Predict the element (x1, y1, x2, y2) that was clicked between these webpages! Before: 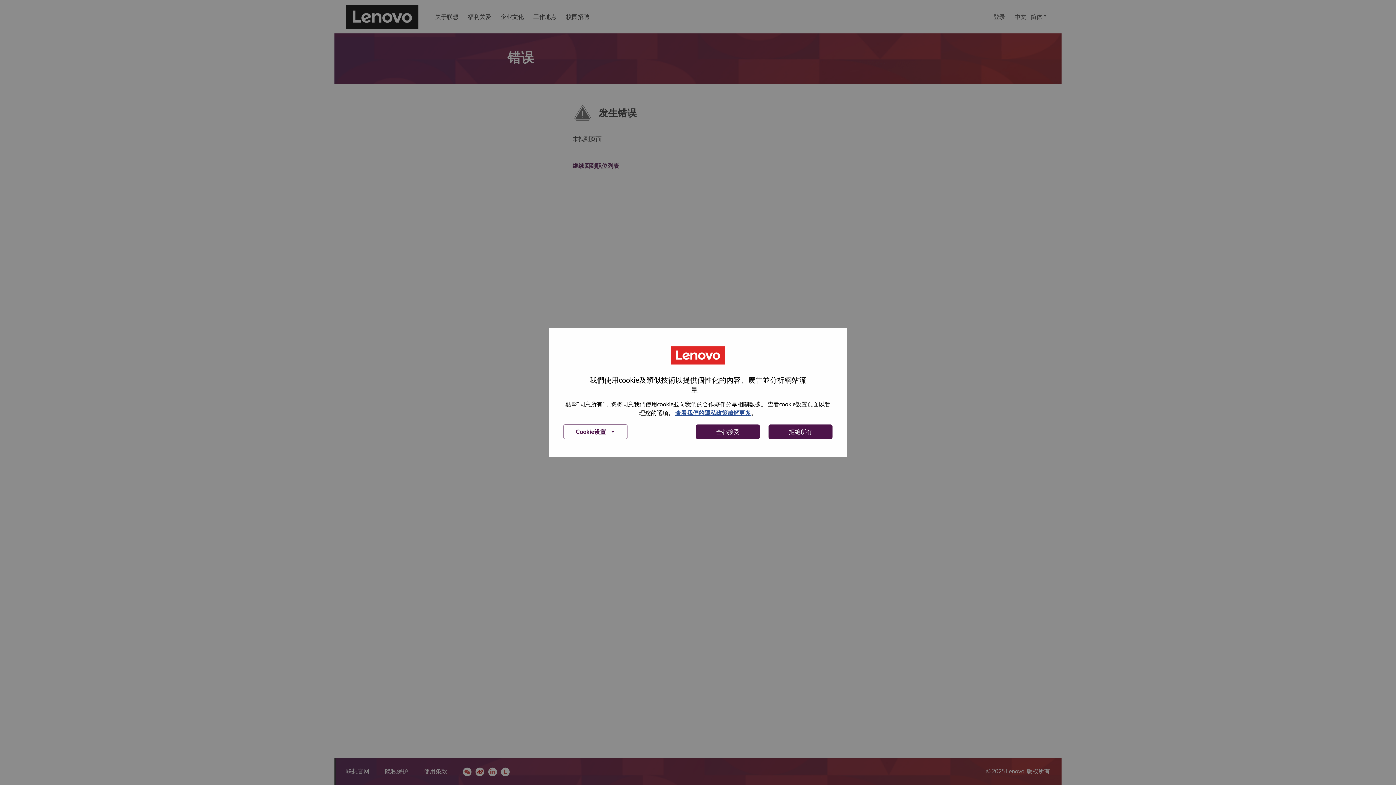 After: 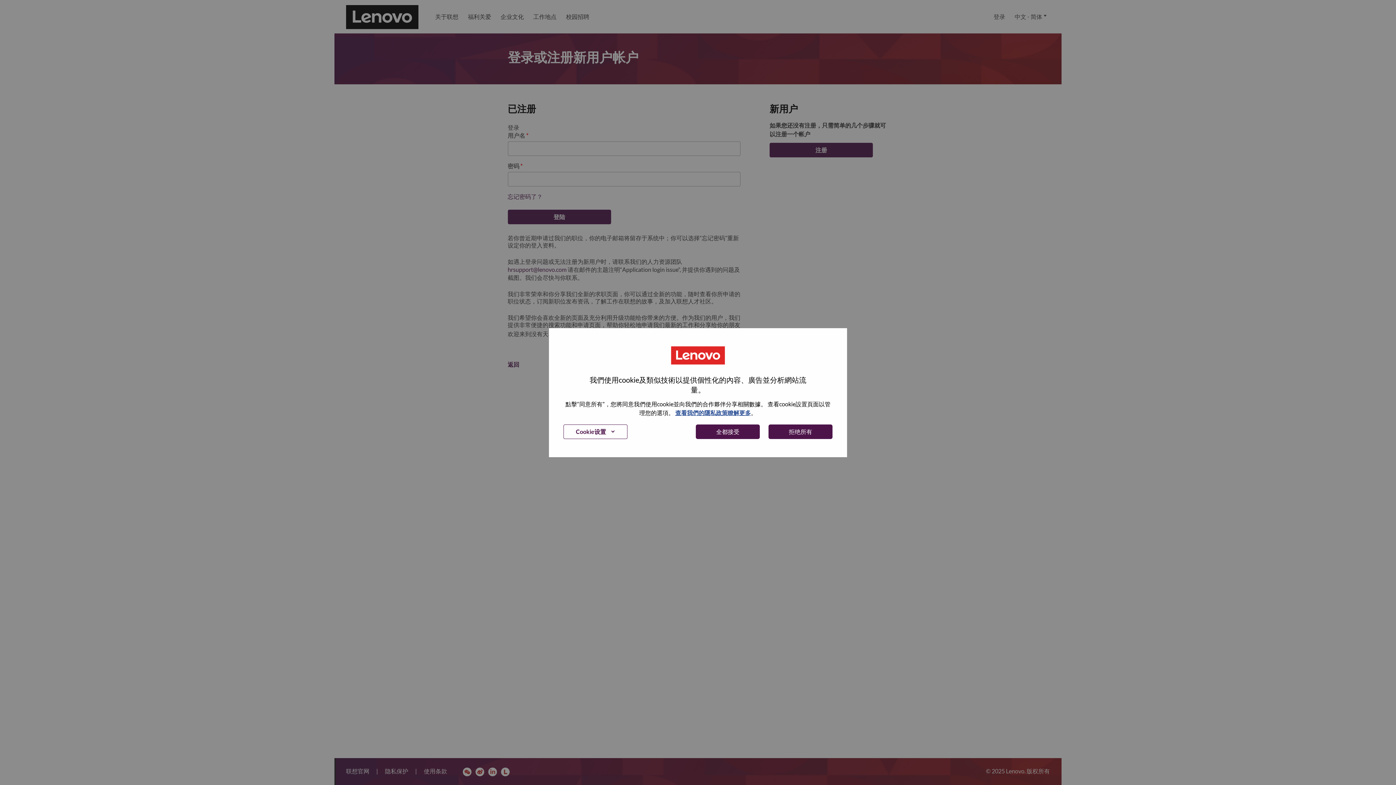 Action: bbox: (989, 0, 1010, 33) label: 登录